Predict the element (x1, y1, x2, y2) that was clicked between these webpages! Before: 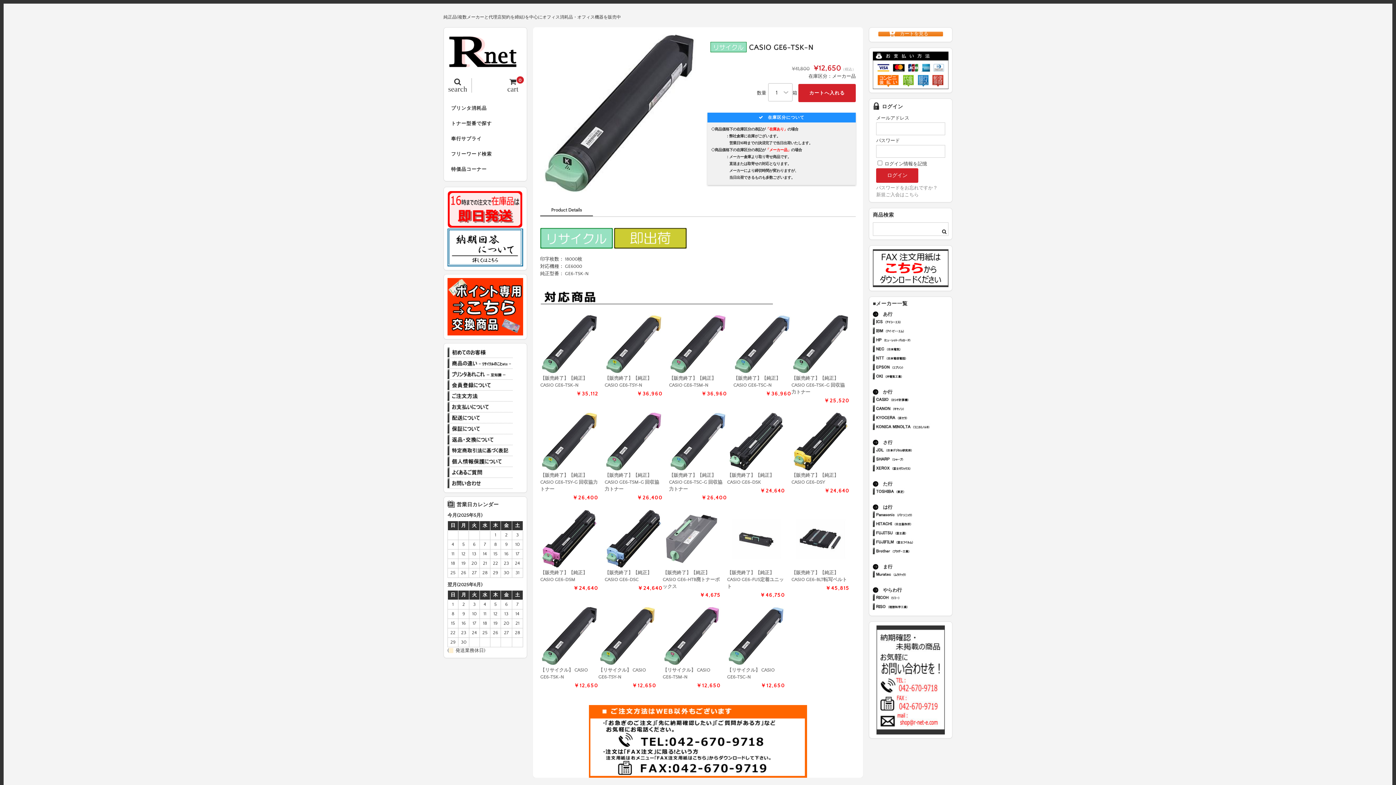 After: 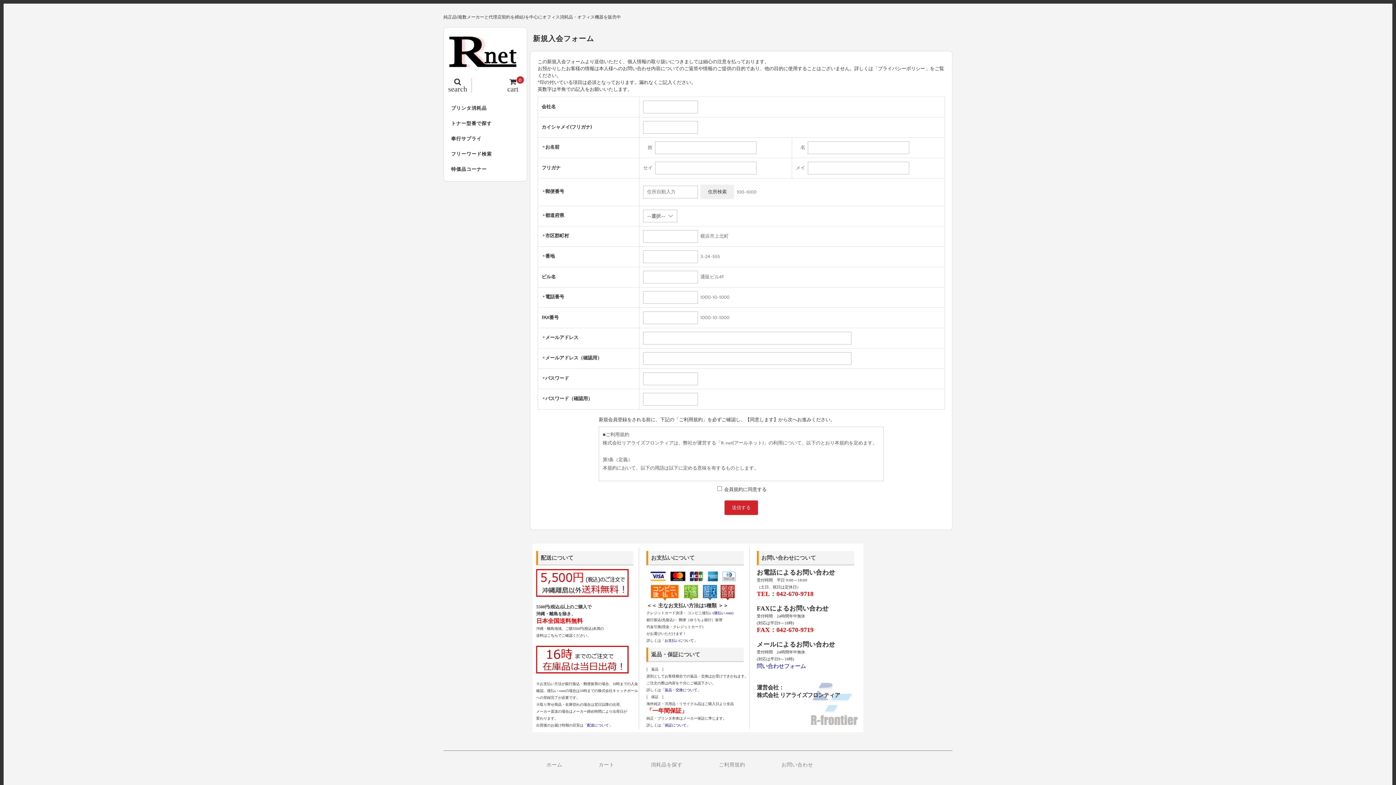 Action: bbox: (876, 192, 919, 197) label: 新規ご入会はこちら